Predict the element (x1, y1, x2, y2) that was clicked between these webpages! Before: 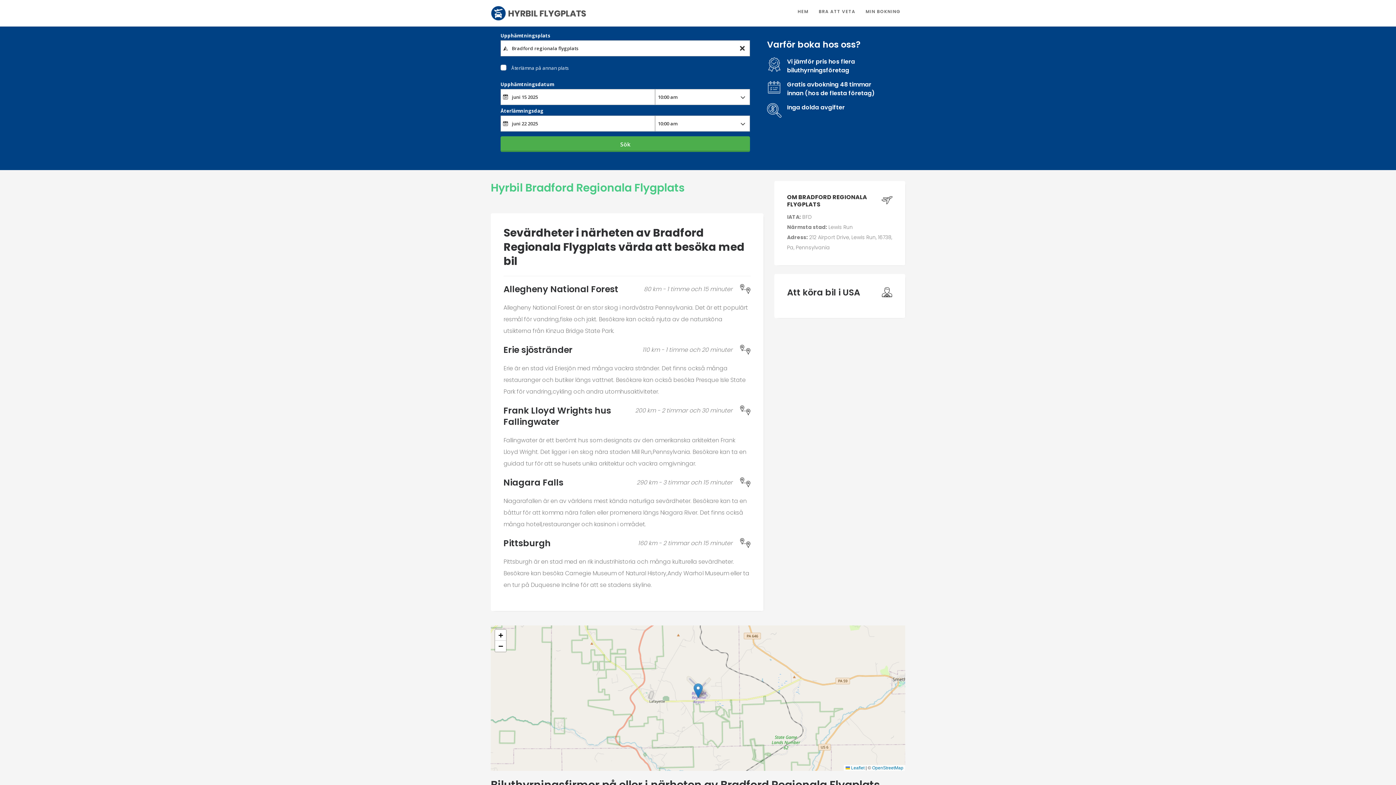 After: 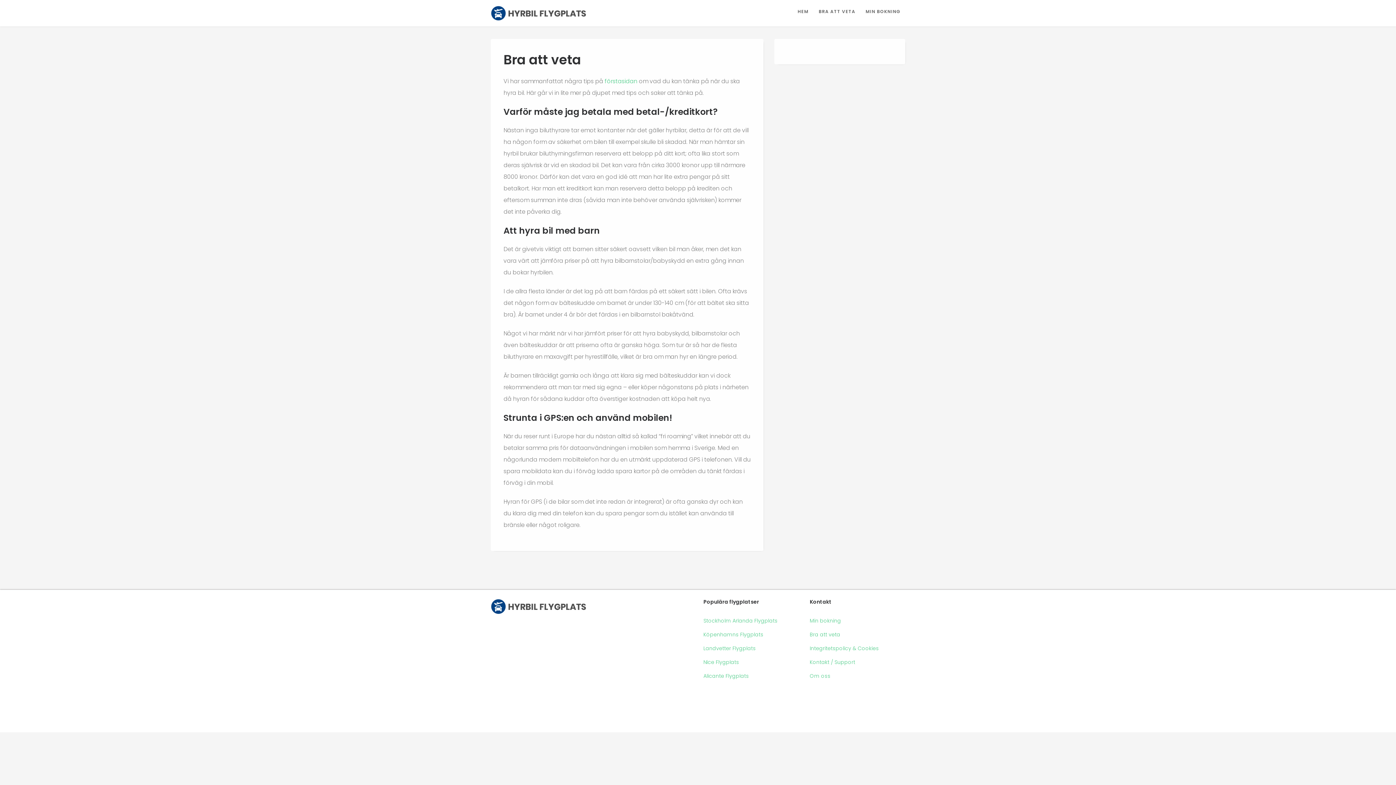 Action: label: BRA ATT VETA bbox: (814, 1, 860, 21)